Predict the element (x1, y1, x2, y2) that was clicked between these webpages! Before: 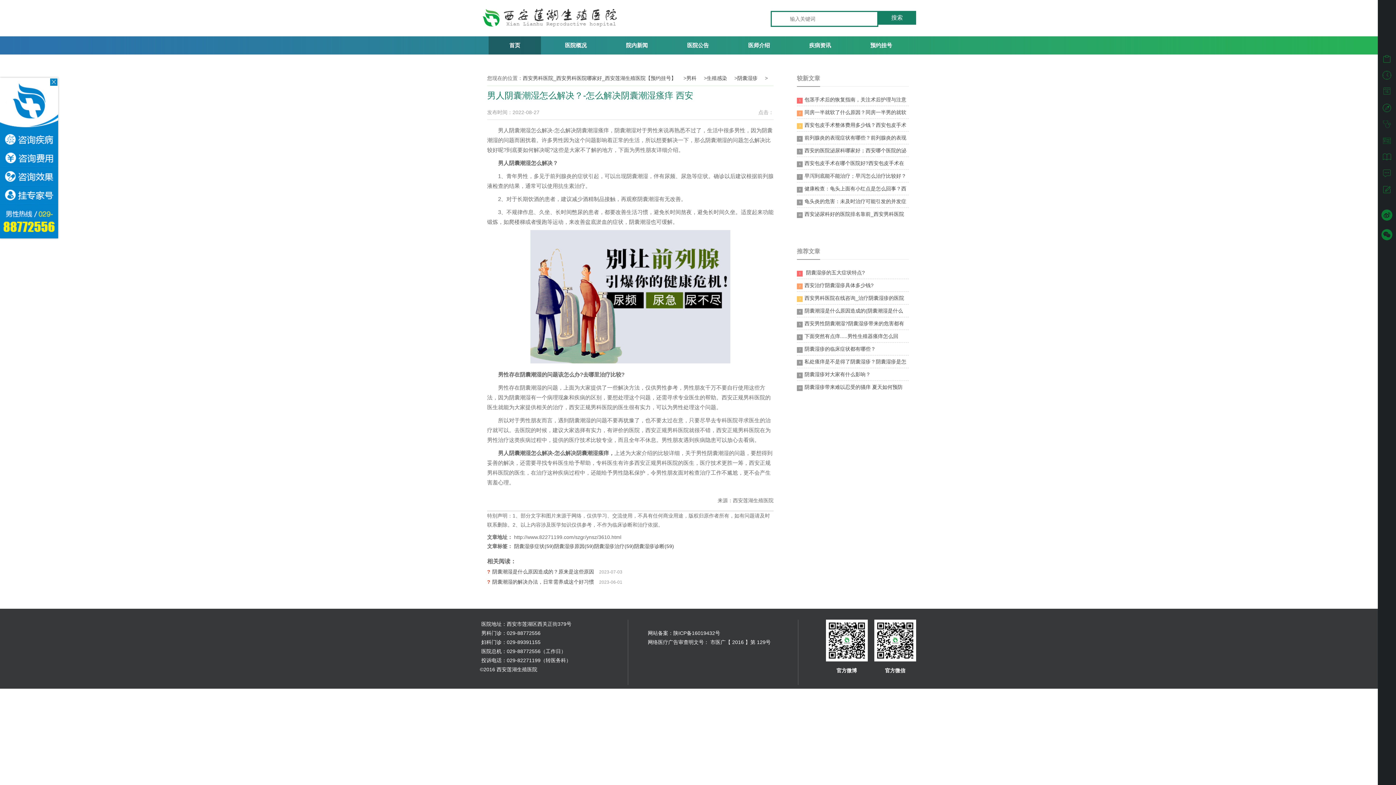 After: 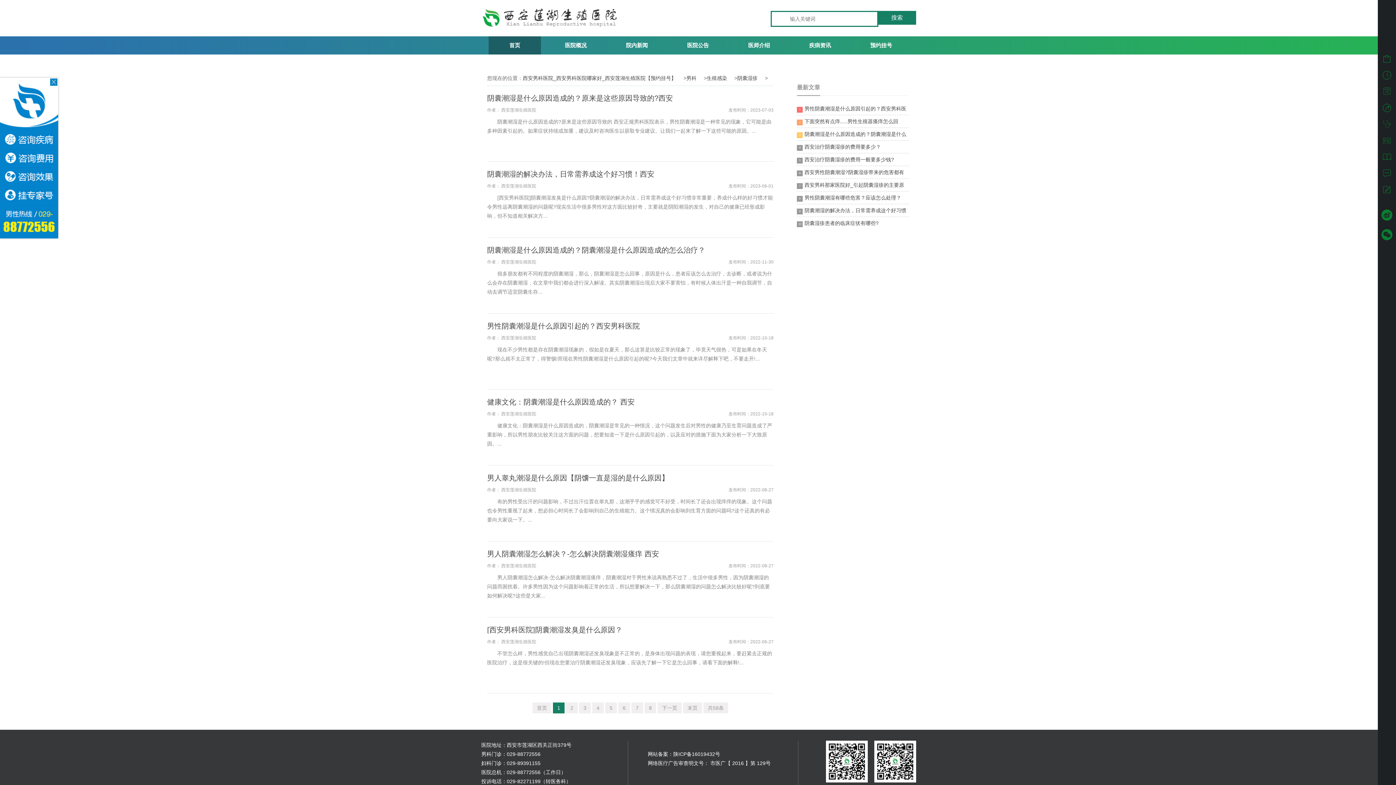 Action: label: 阴囊湿疹 bbox: (737, 70, 757, 85)